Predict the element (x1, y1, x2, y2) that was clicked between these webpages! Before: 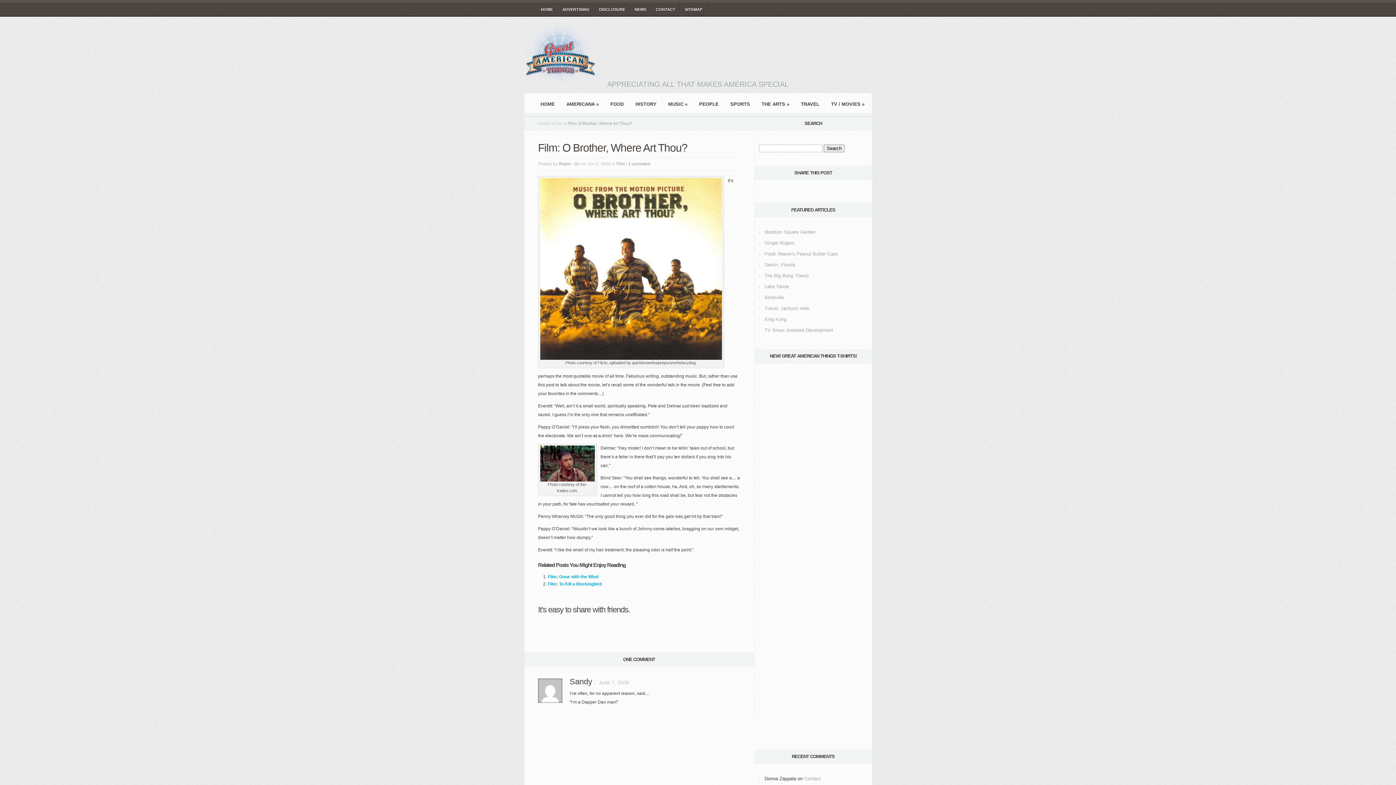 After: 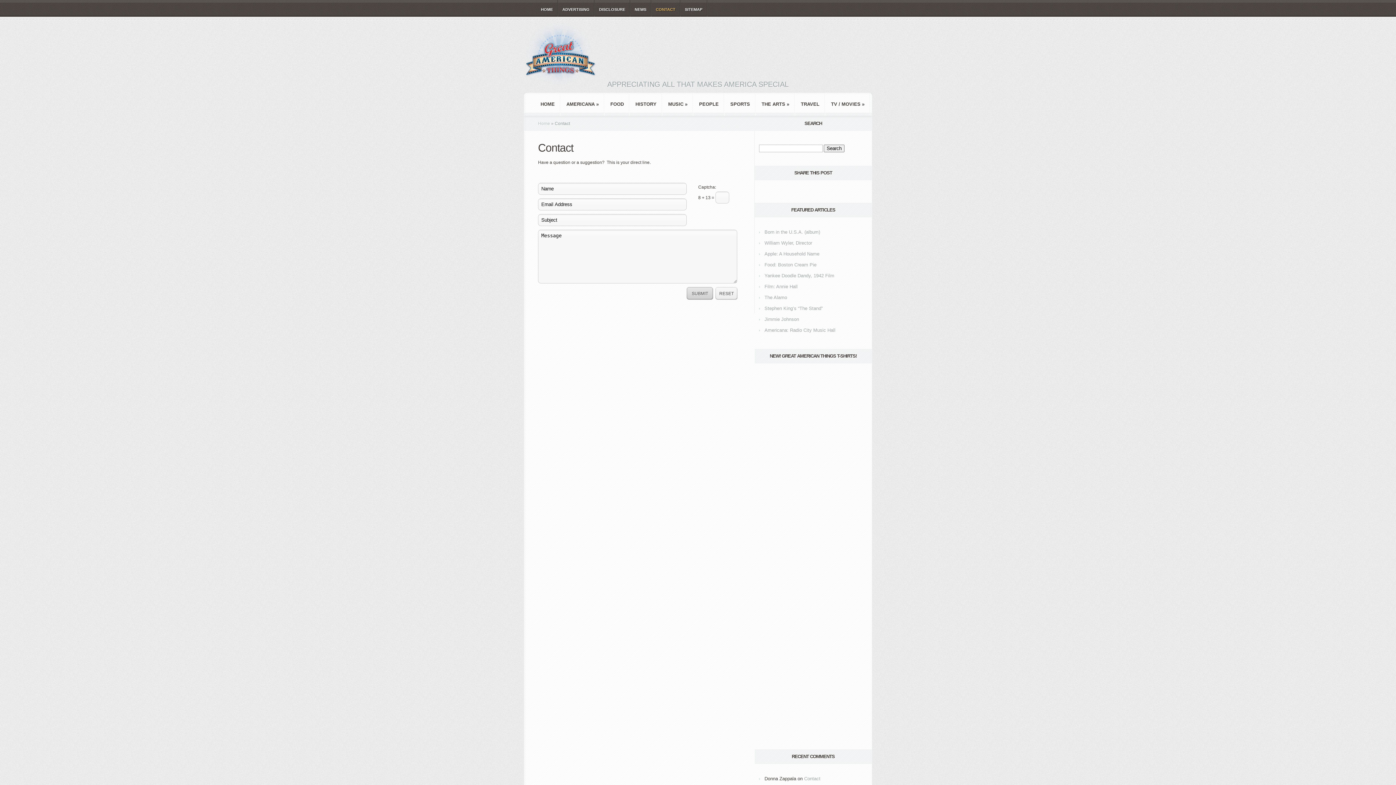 Action: label: Contact bbox: (804, 776, 820, 781)